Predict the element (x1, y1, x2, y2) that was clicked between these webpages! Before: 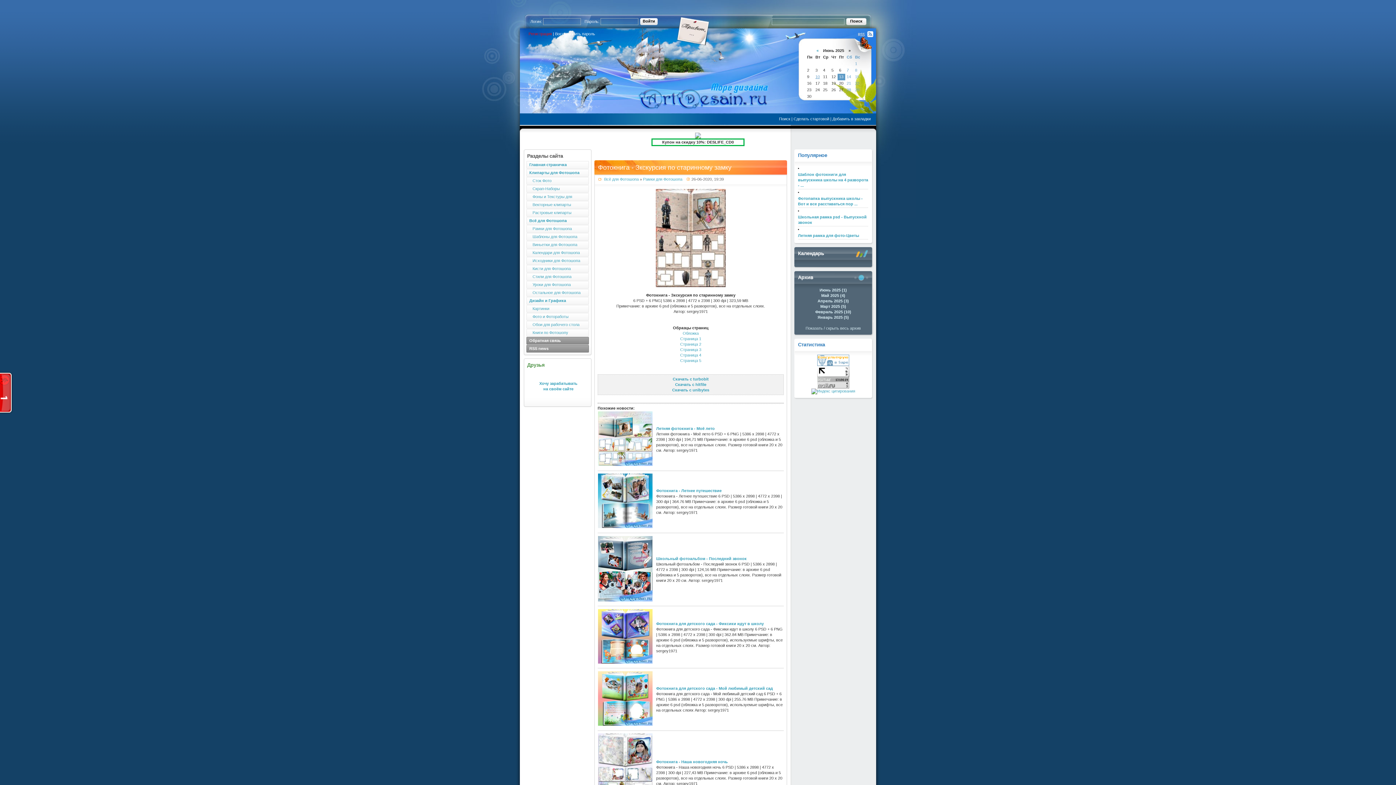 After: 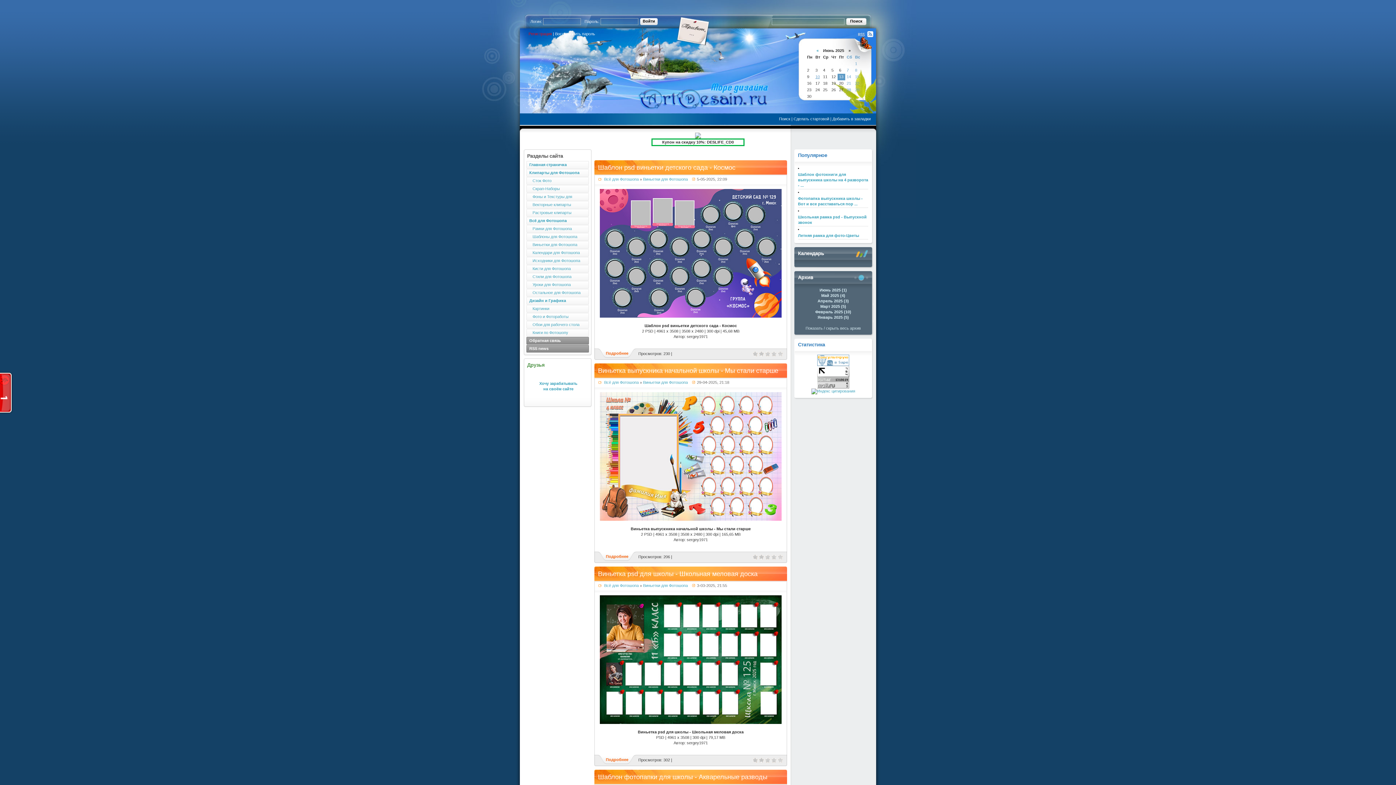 Action: label:    Виньетки для Фотошопа bbox: (526, 241, 589, 248)